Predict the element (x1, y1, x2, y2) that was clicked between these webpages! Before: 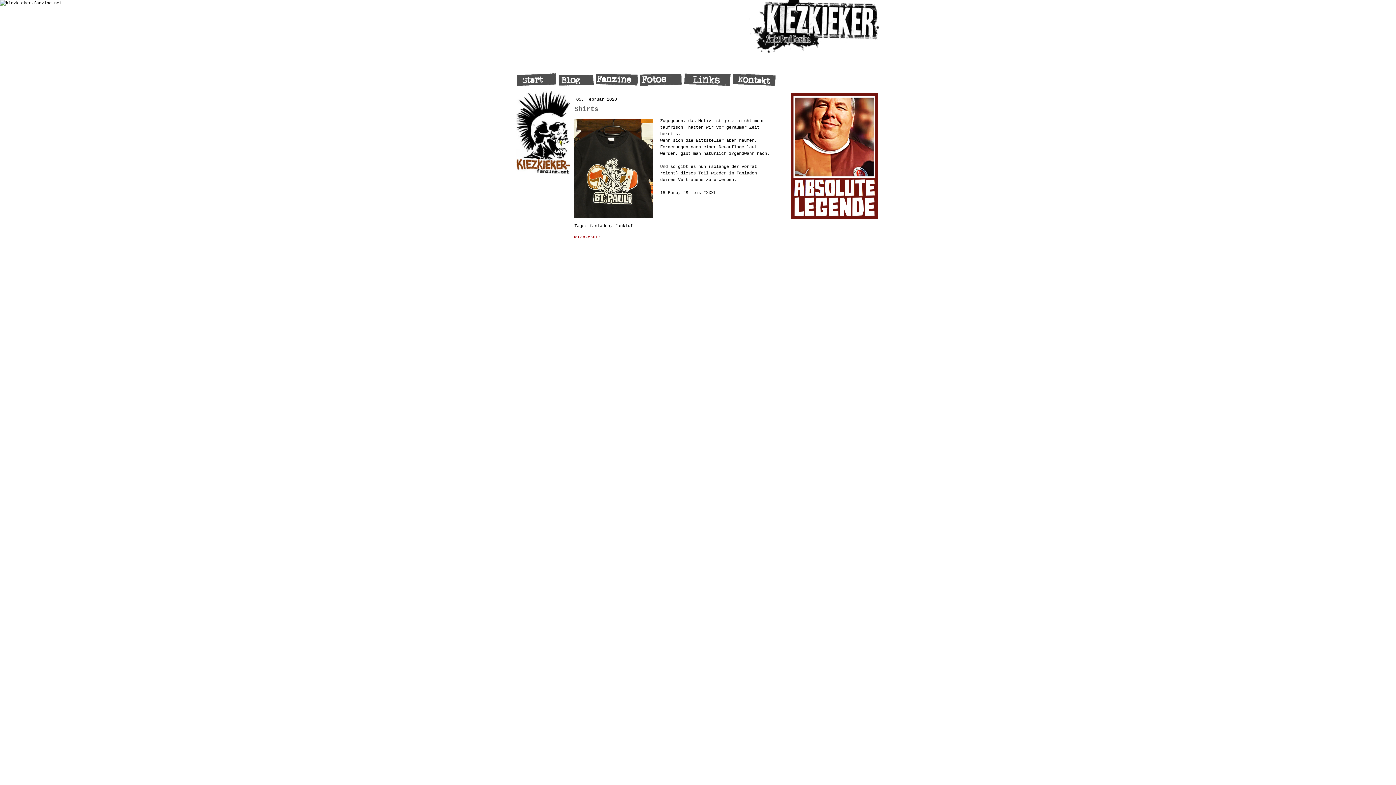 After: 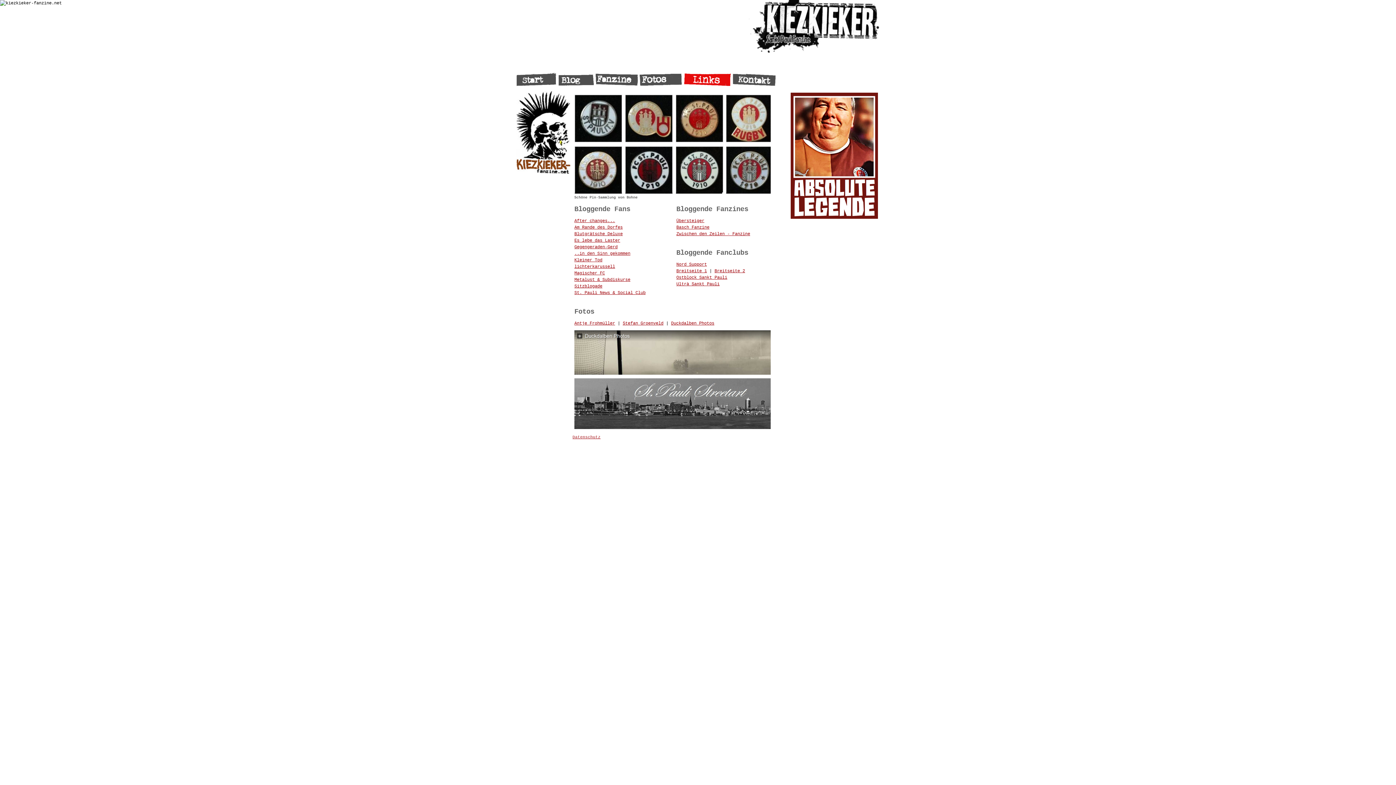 Action: bbox: (684, 72, 732, 86)